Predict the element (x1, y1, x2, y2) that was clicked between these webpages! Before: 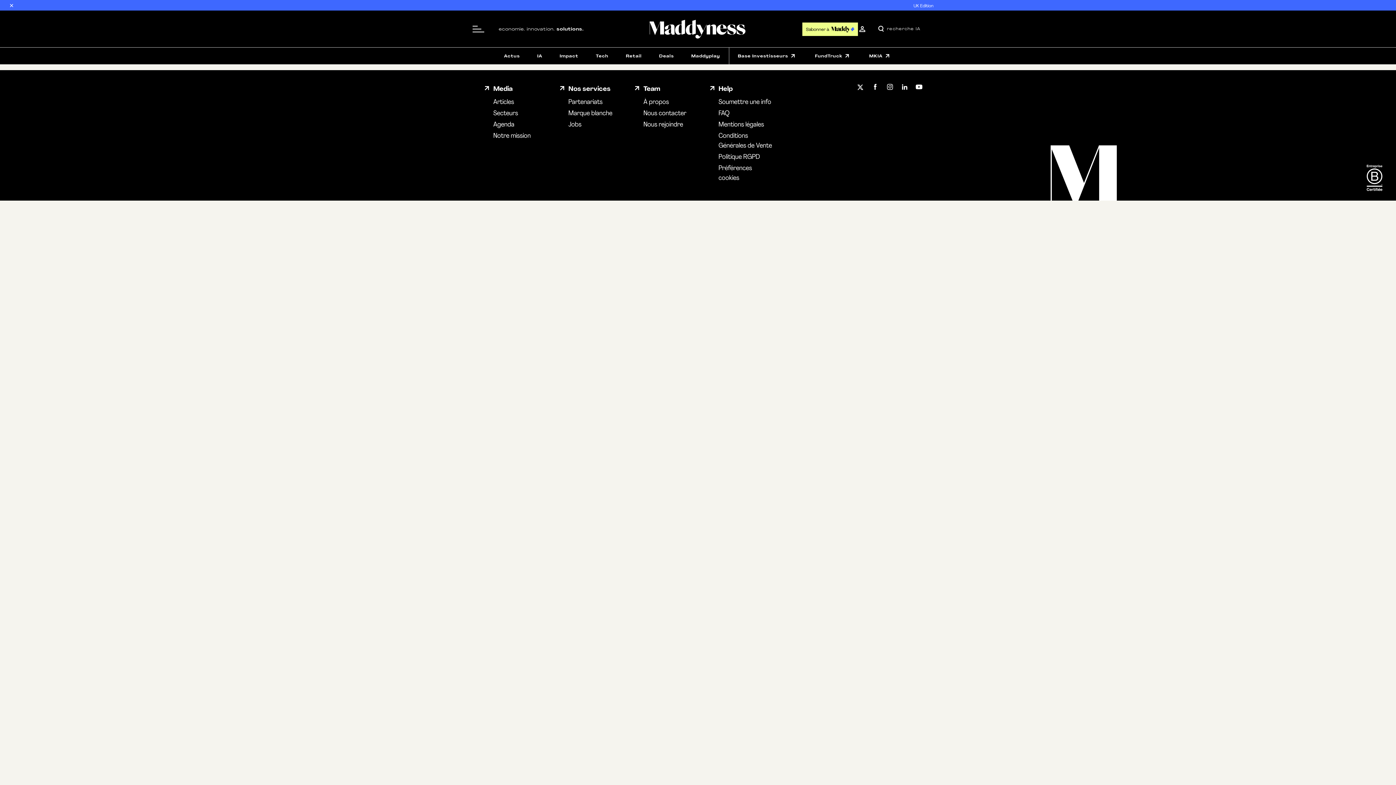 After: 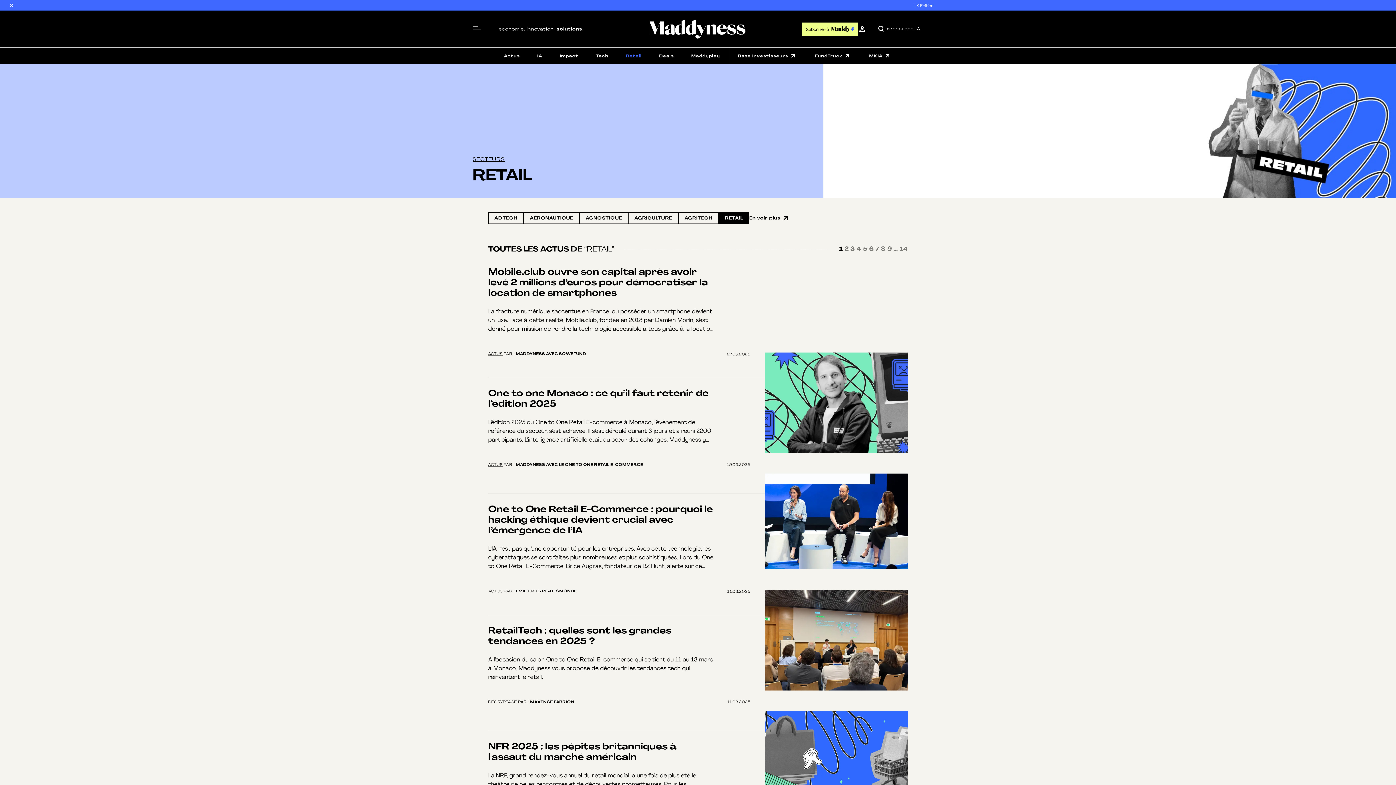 Action: bbox: (617, 47, 650, 64) label: Retail